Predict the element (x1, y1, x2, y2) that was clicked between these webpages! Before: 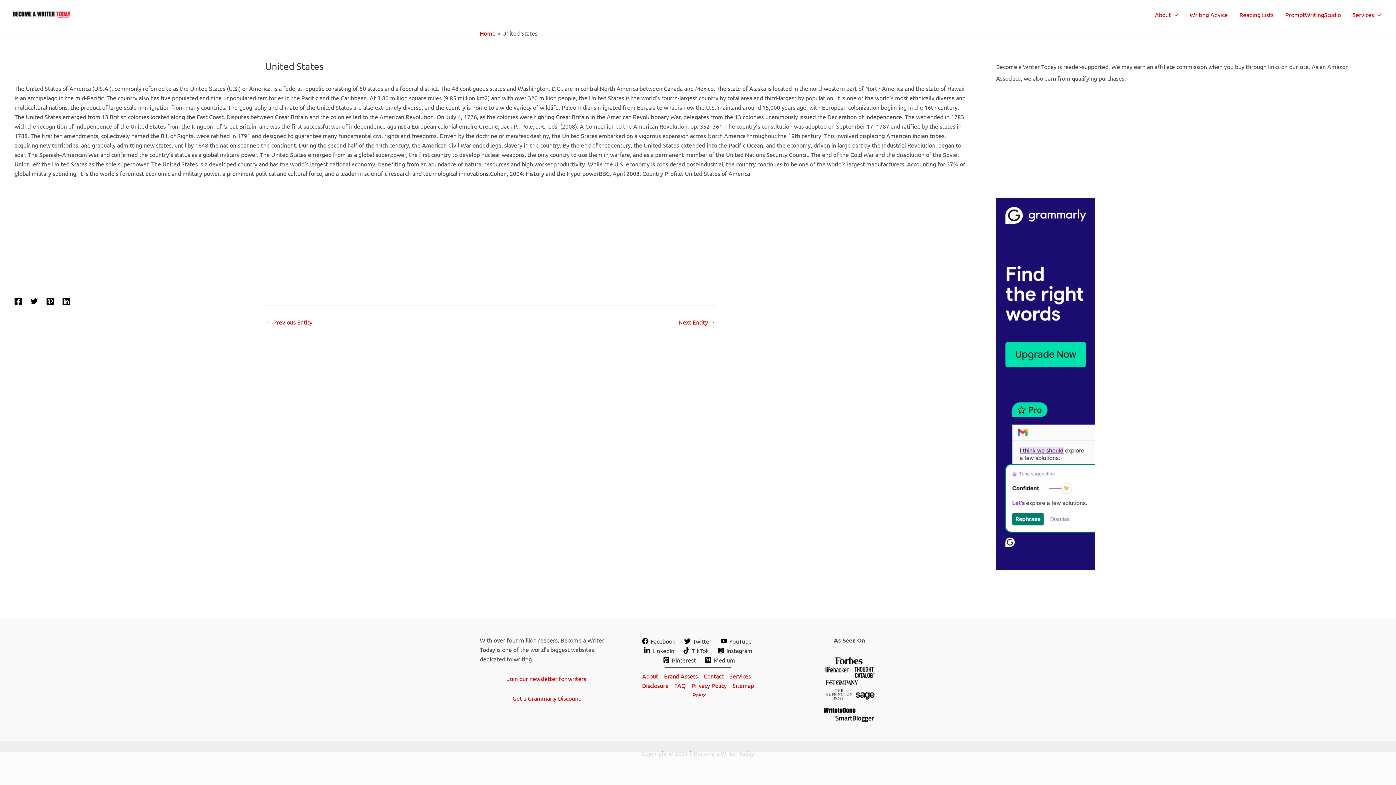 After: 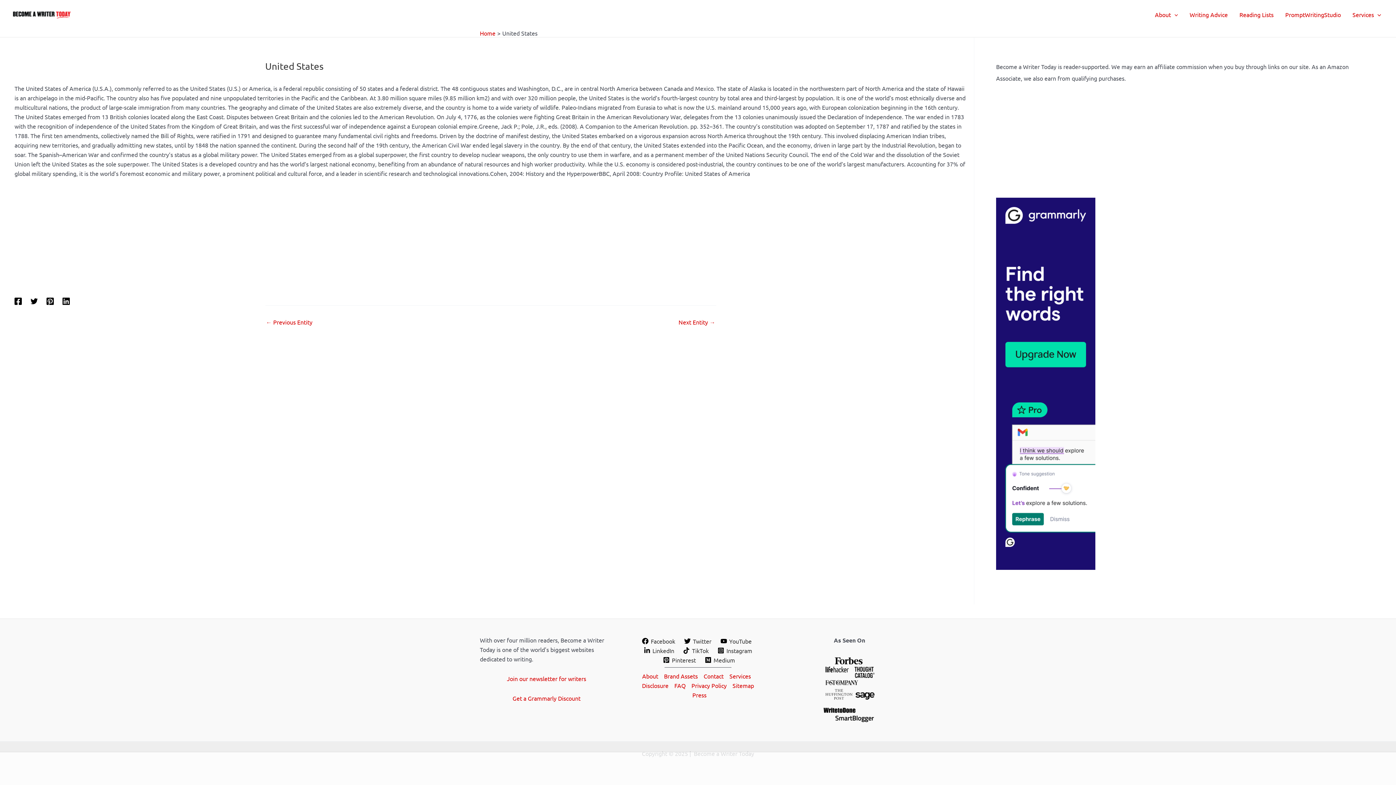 Action: bbox: (14, 296, 21, 305) label: Facebook